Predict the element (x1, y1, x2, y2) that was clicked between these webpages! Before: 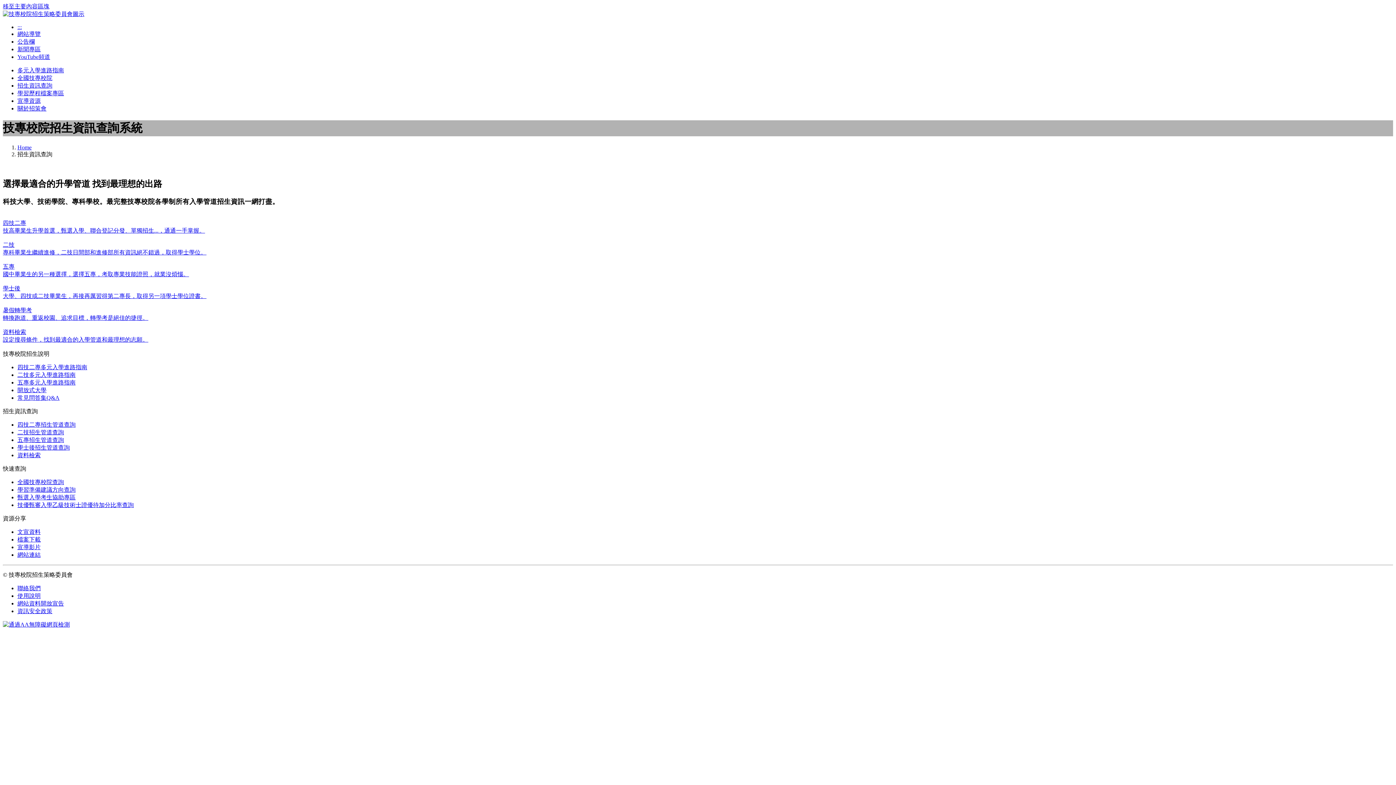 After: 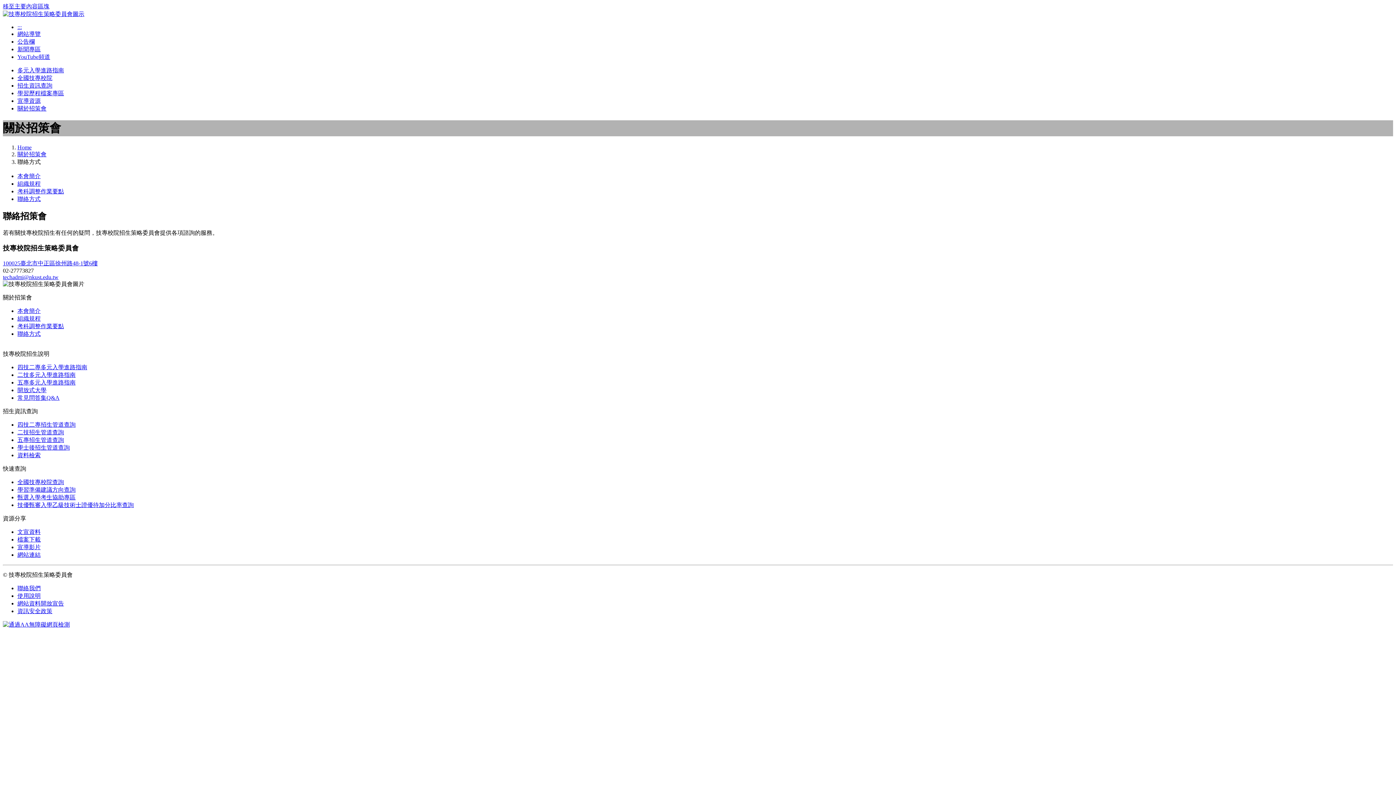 Action: bbox: (17, 585, 40, 591) label: 聯絡我們